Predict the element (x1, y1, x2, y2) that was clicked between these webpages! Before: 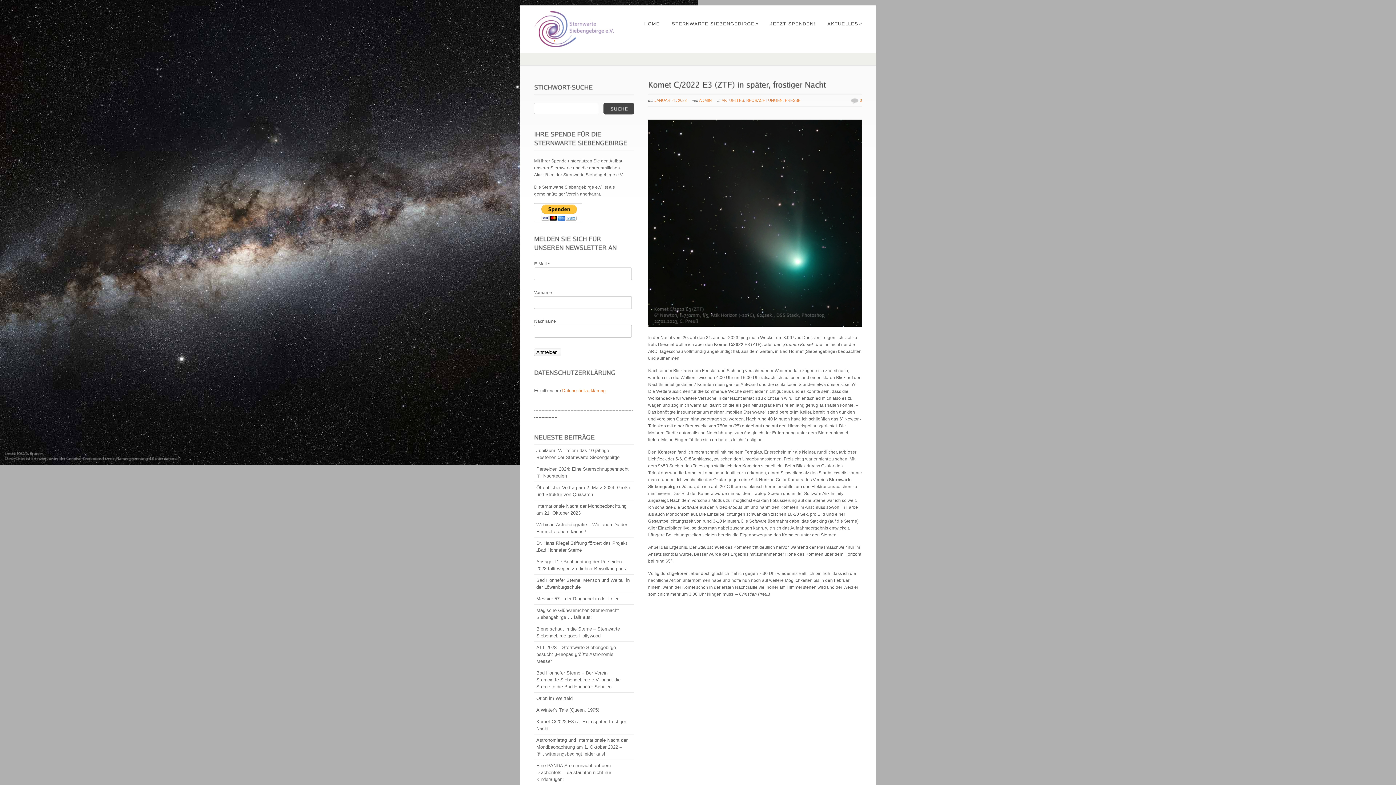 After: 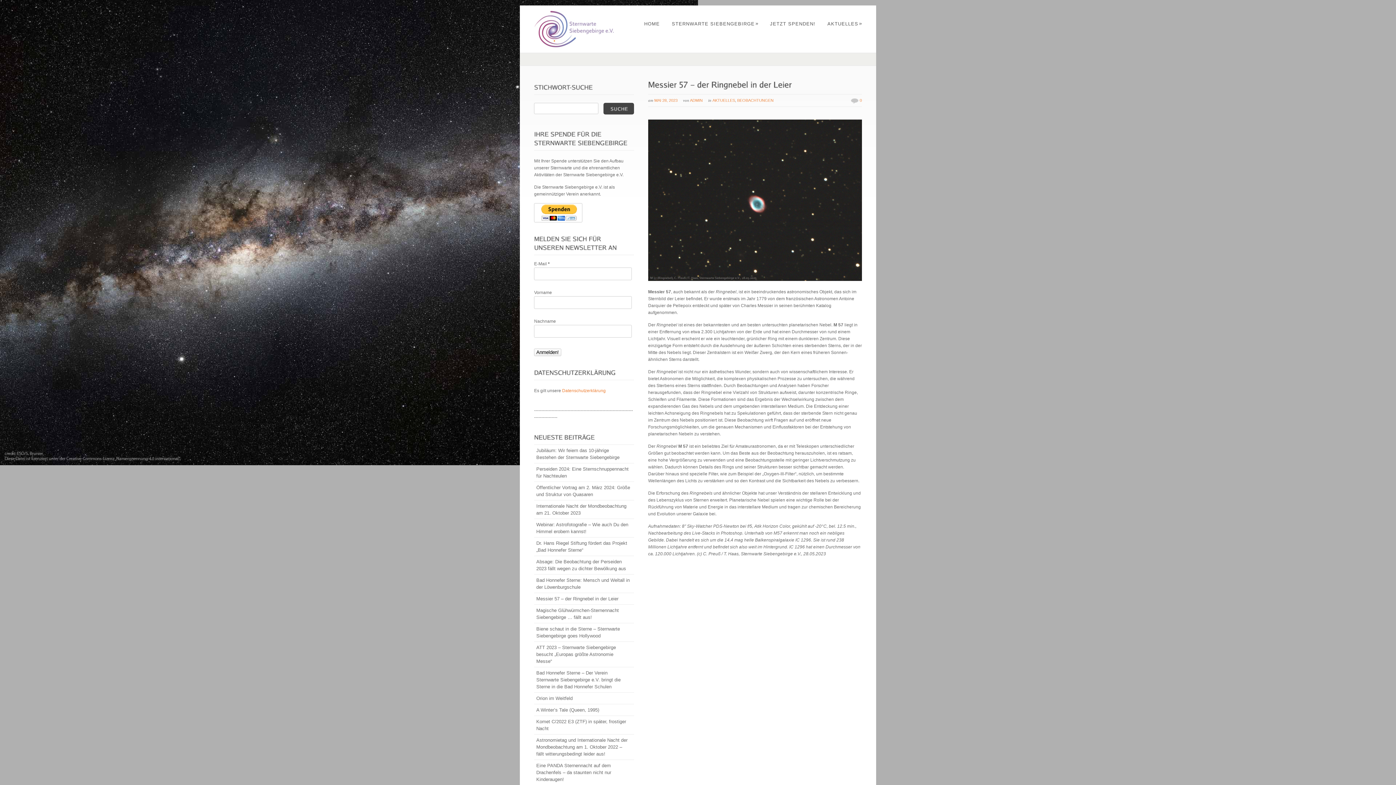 Action: label: Messier 57 – der Ringnebel in der Leier bbox: (536, 595, 630, 602)